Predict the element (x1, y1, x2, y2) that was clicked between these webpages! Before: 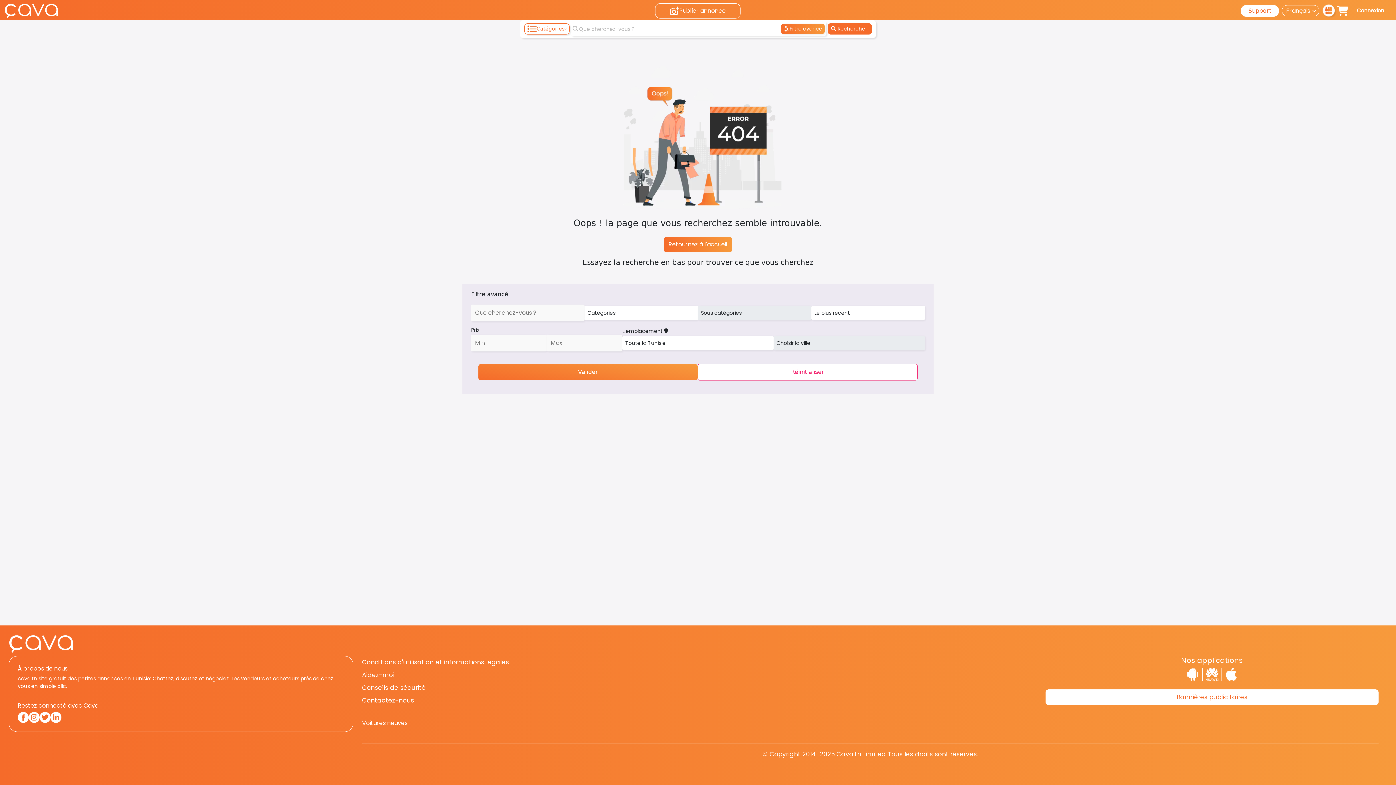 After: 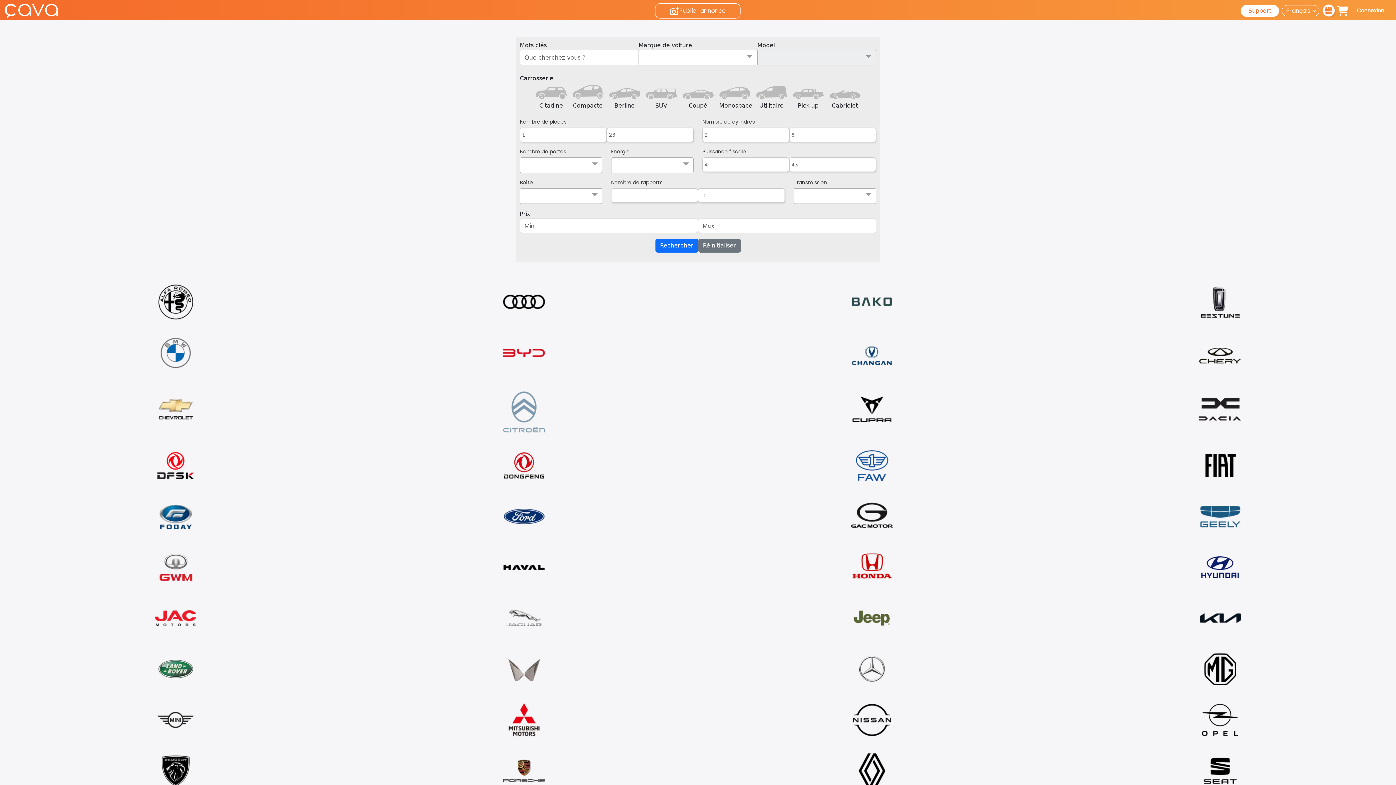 Action: bbox: (362, 719, 407, 727) label: Voitures neuves